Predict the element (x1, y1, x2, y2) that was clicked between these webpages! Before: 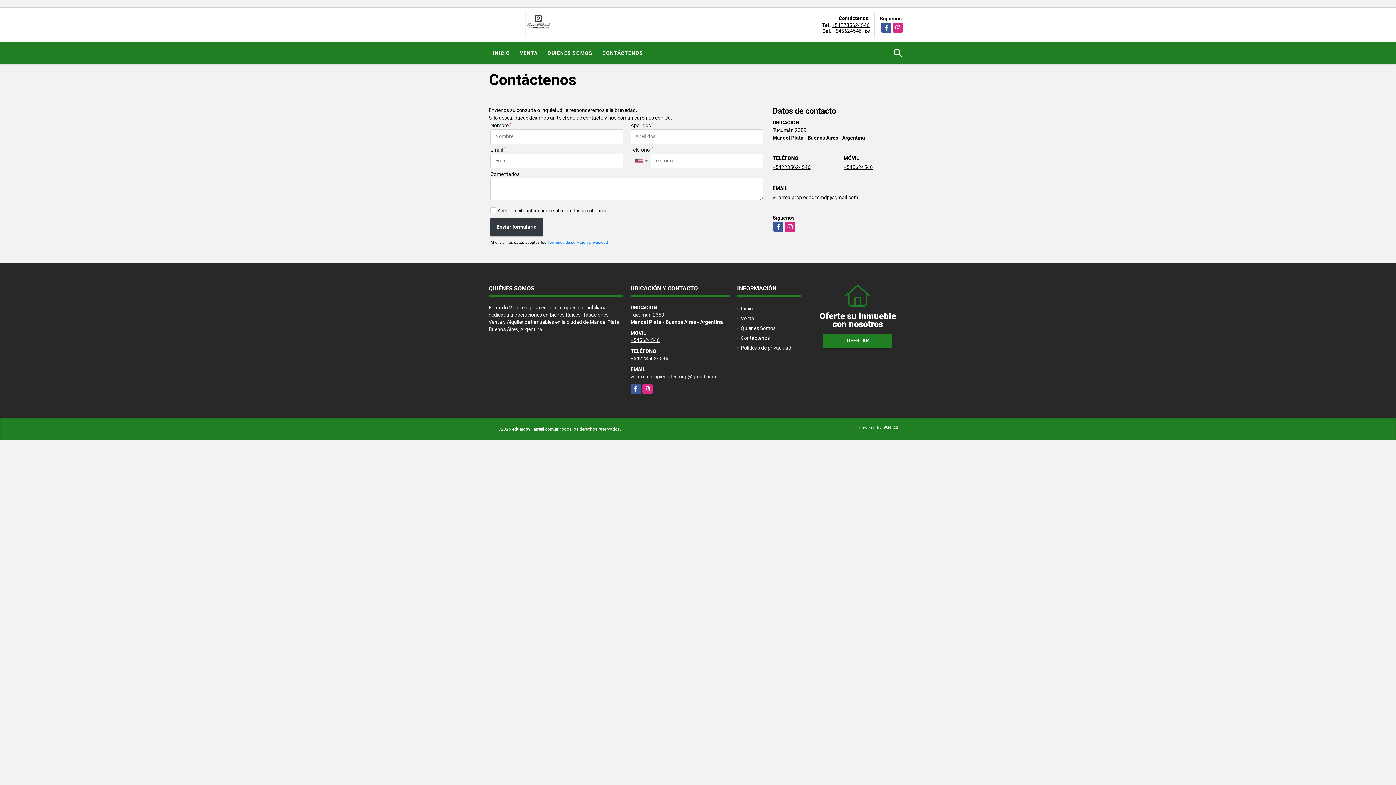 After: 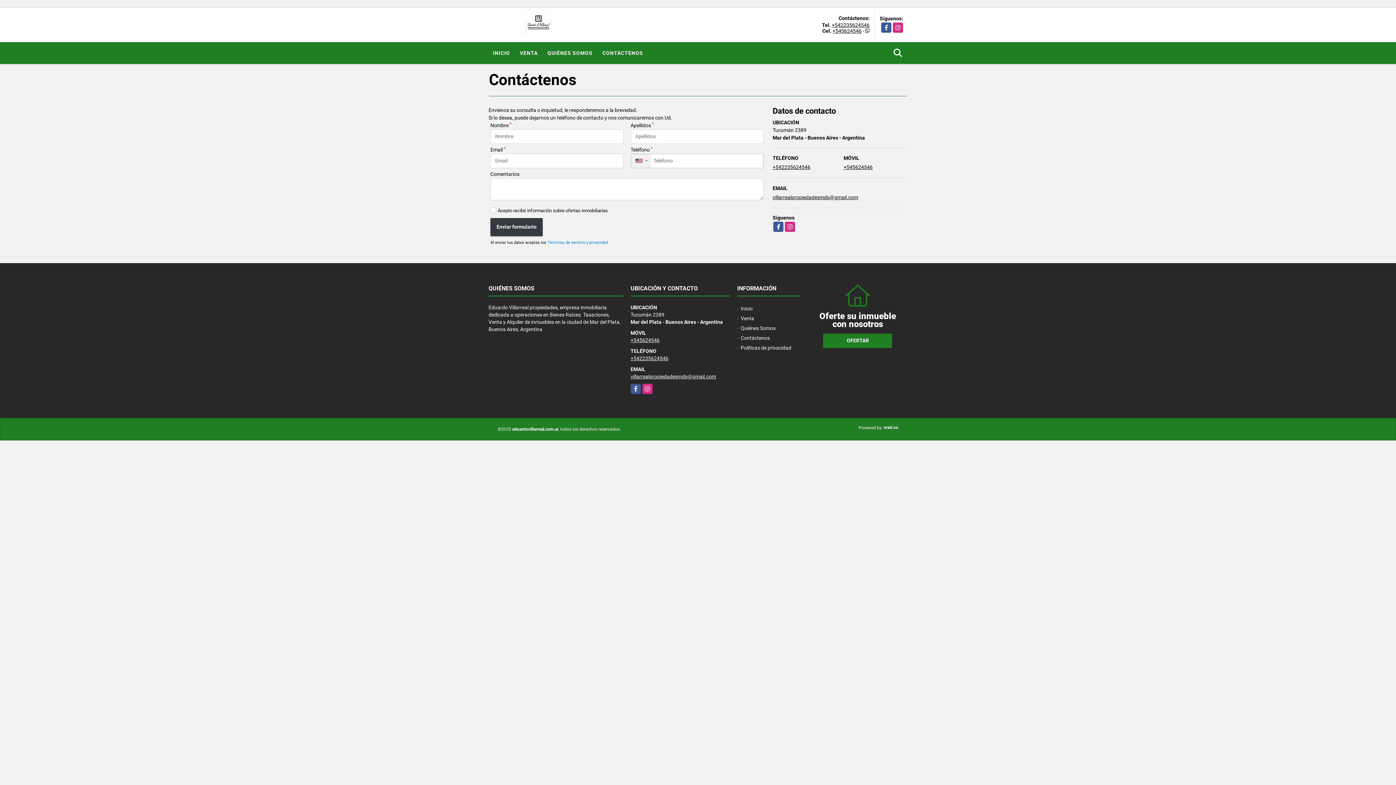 Action: bbox: (630, 355, 668, 361) label: +542235624546